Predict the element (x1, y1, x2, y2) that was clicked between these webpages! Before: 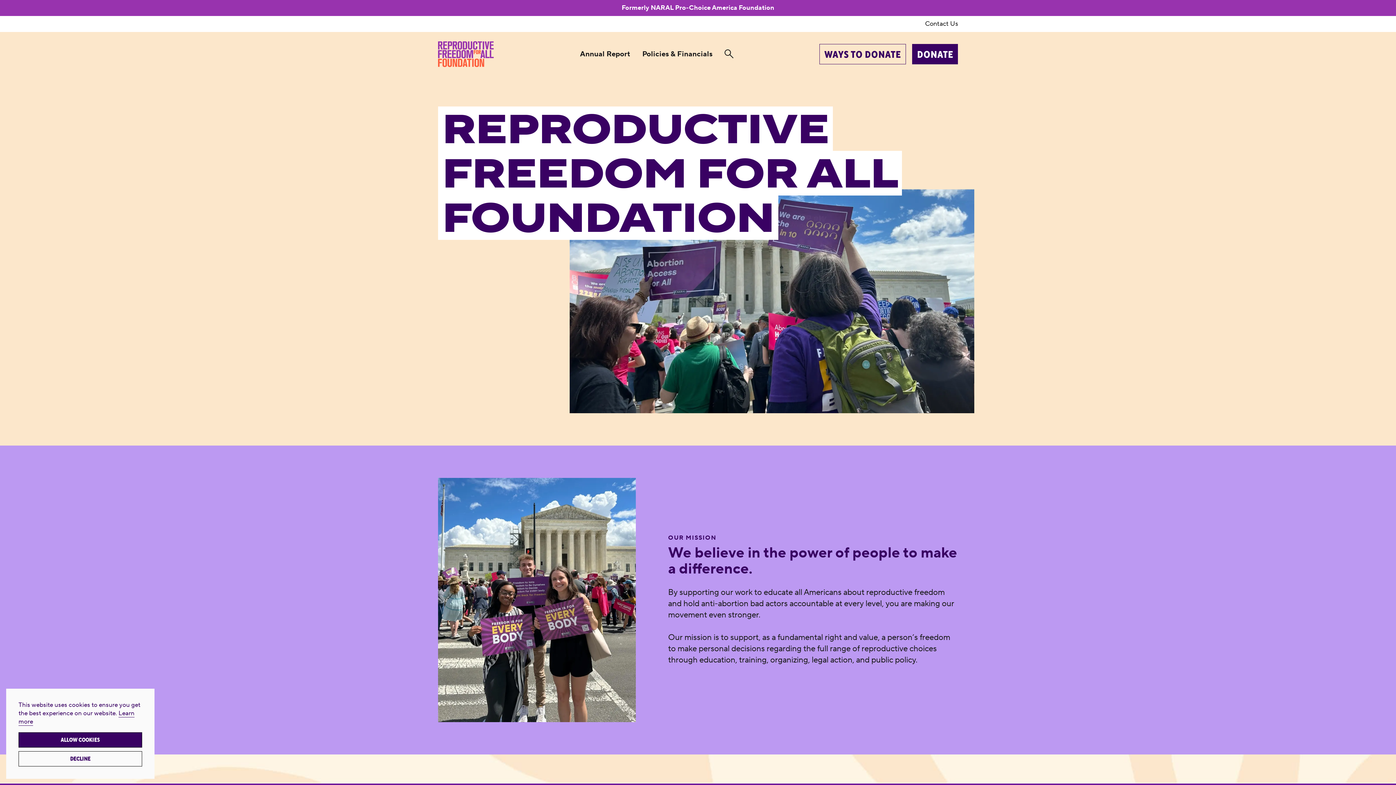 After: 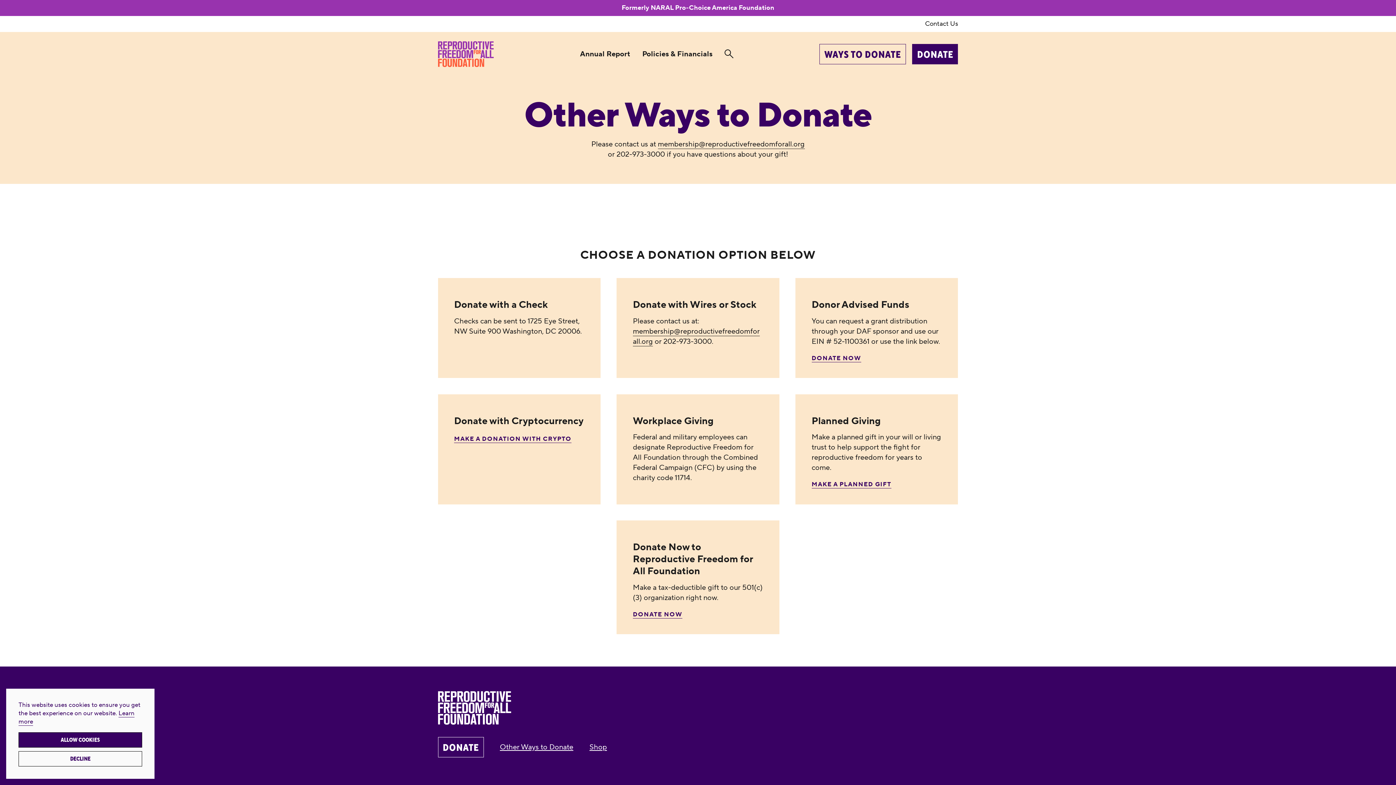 Action: bbox: (819, 44, 906, 64) label: WAYS TO DONATE